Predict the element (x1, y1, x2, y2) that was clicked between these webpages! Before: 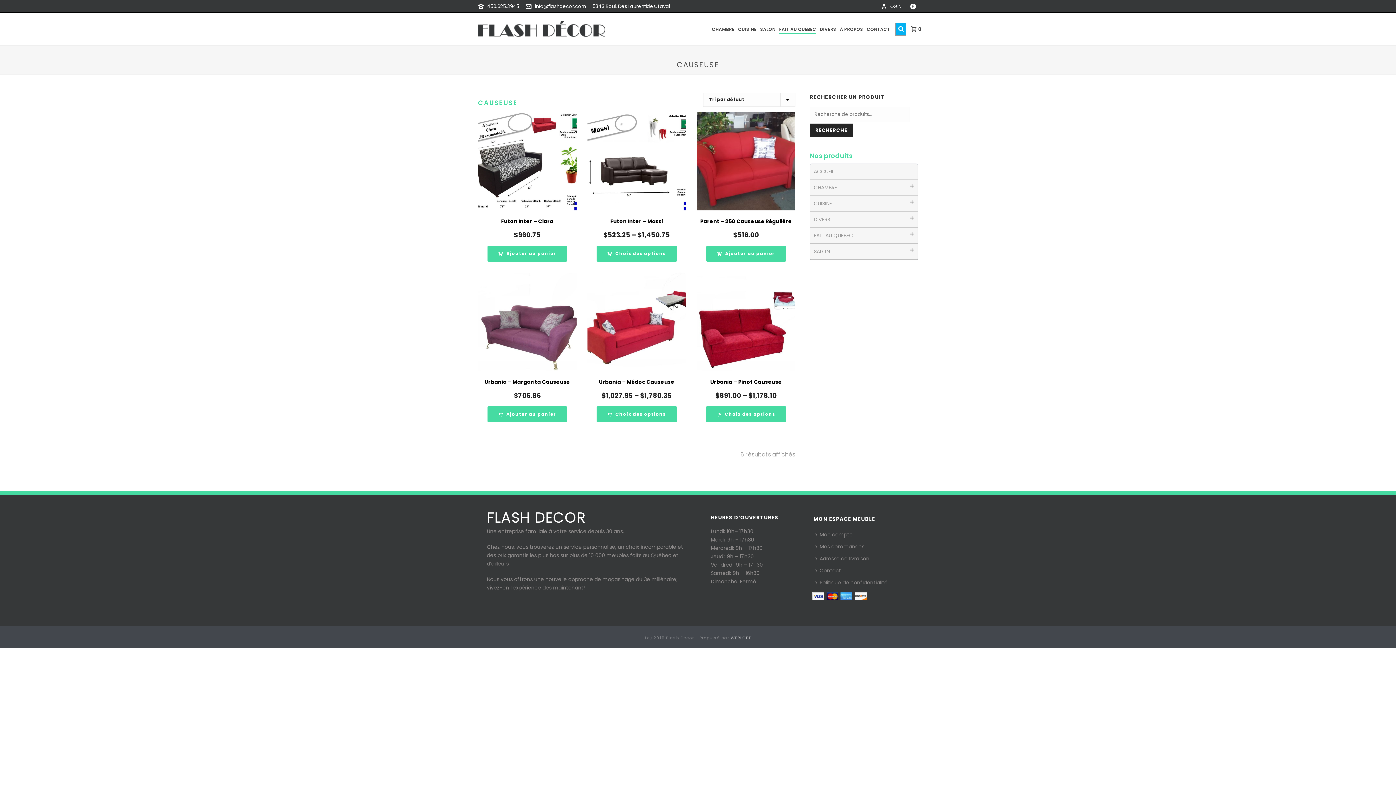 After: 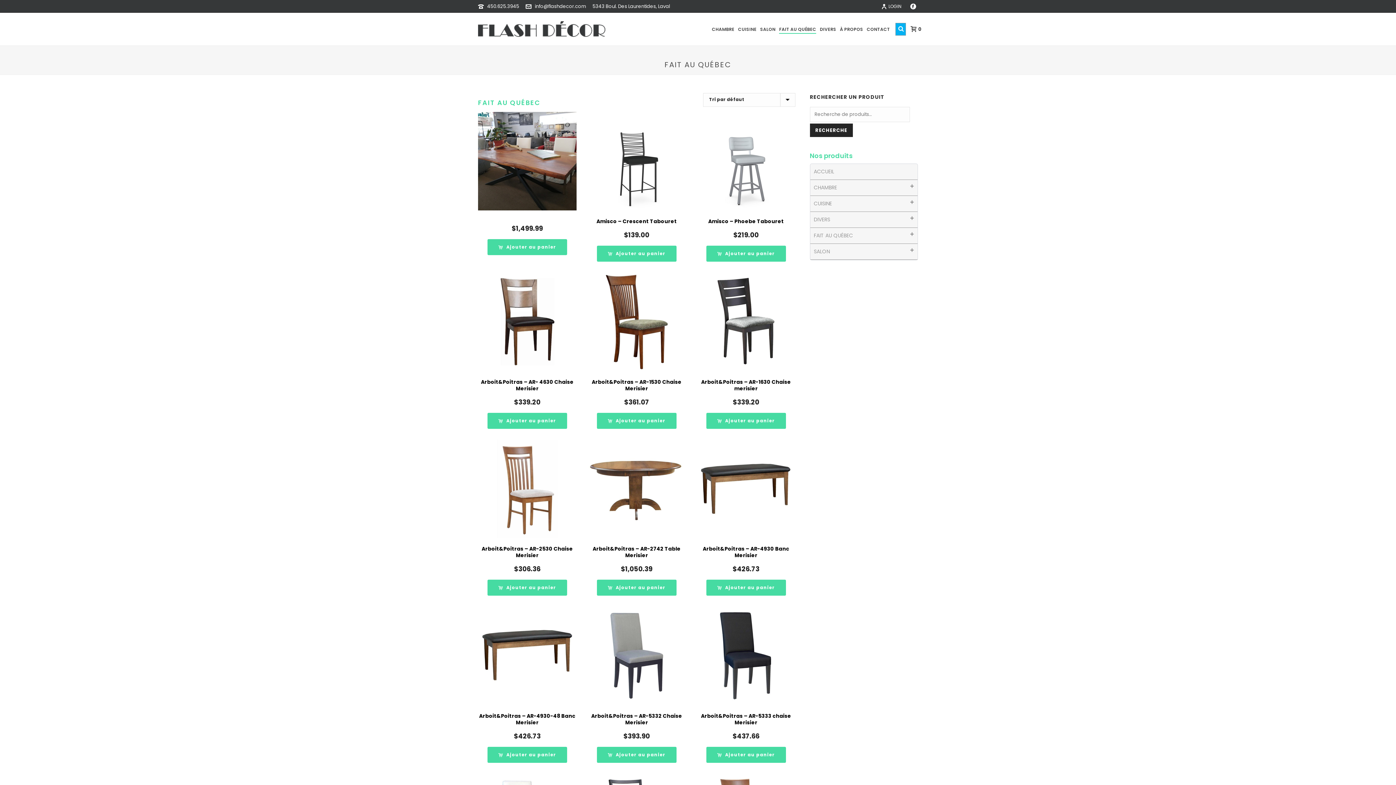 Action: bbox: (777, 25, 818, 33) label: FAIT AU QUÉBEC